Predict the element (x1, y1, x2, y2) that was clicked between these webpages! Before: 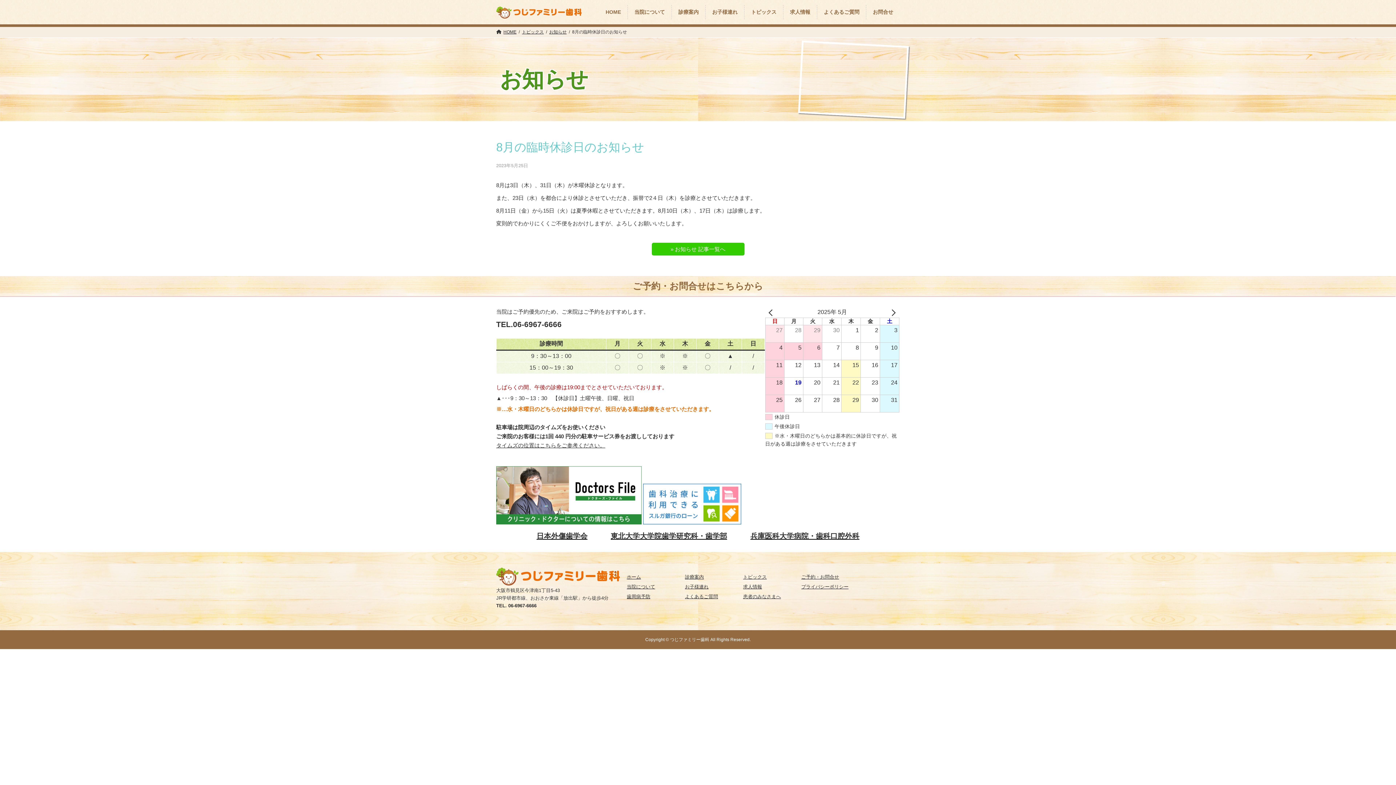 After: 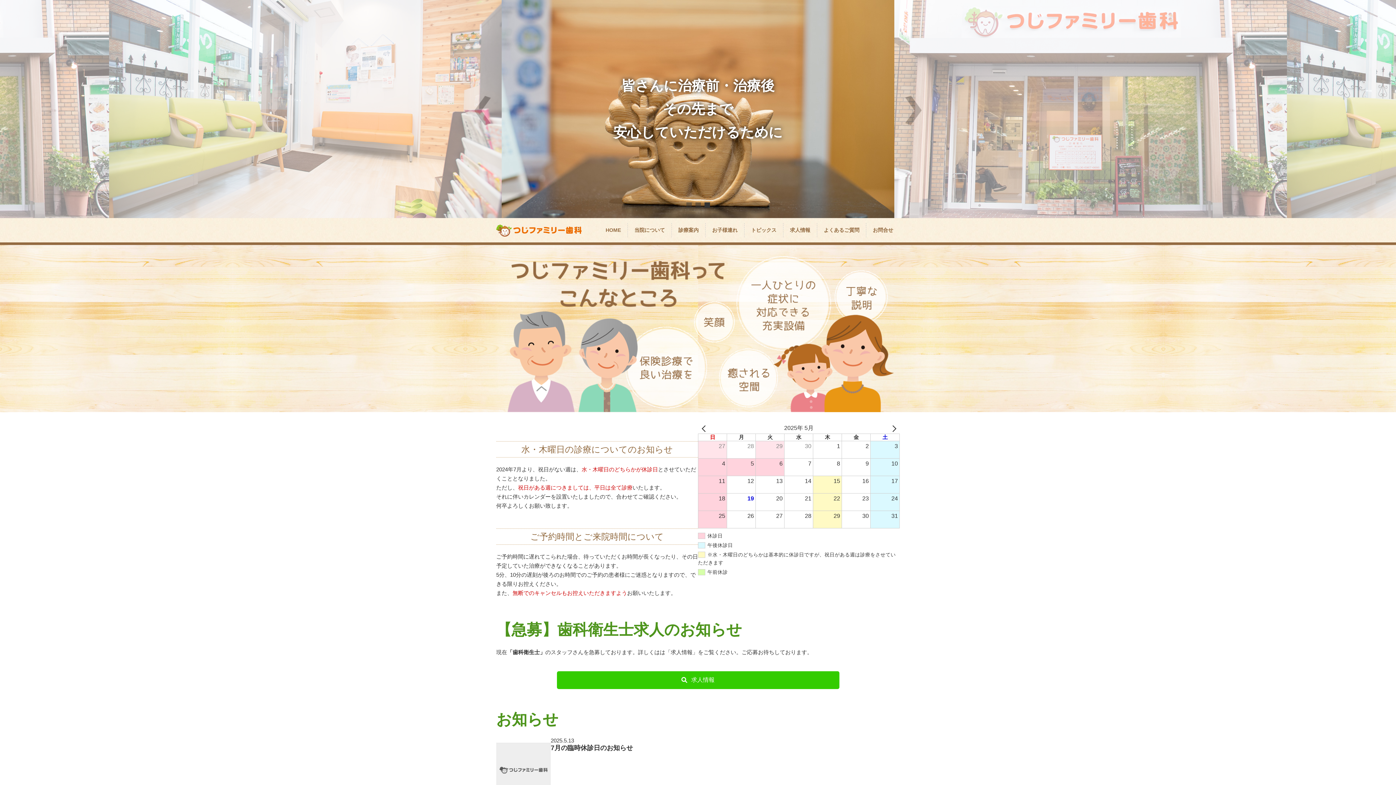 Action: label: ホーム bbox: (626, 574, 641, 579)